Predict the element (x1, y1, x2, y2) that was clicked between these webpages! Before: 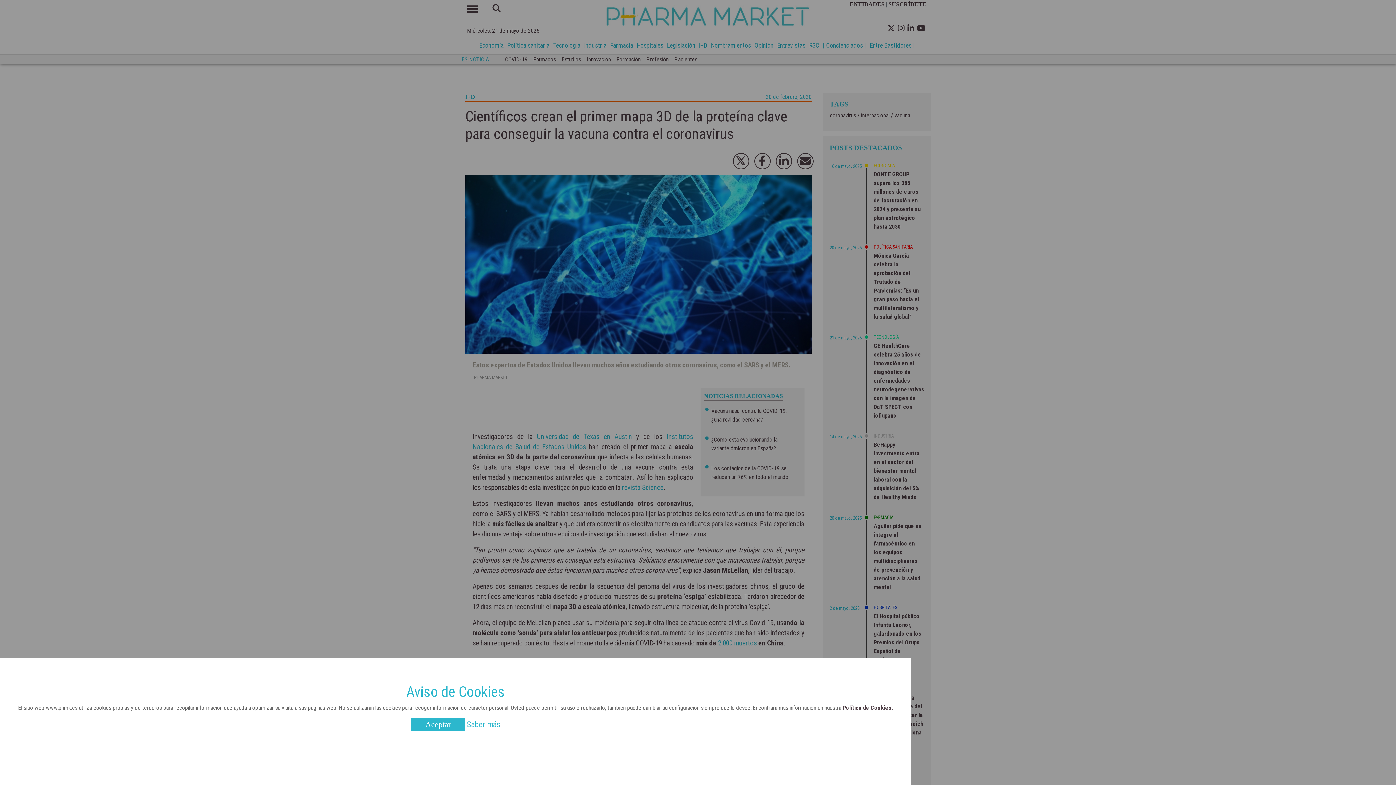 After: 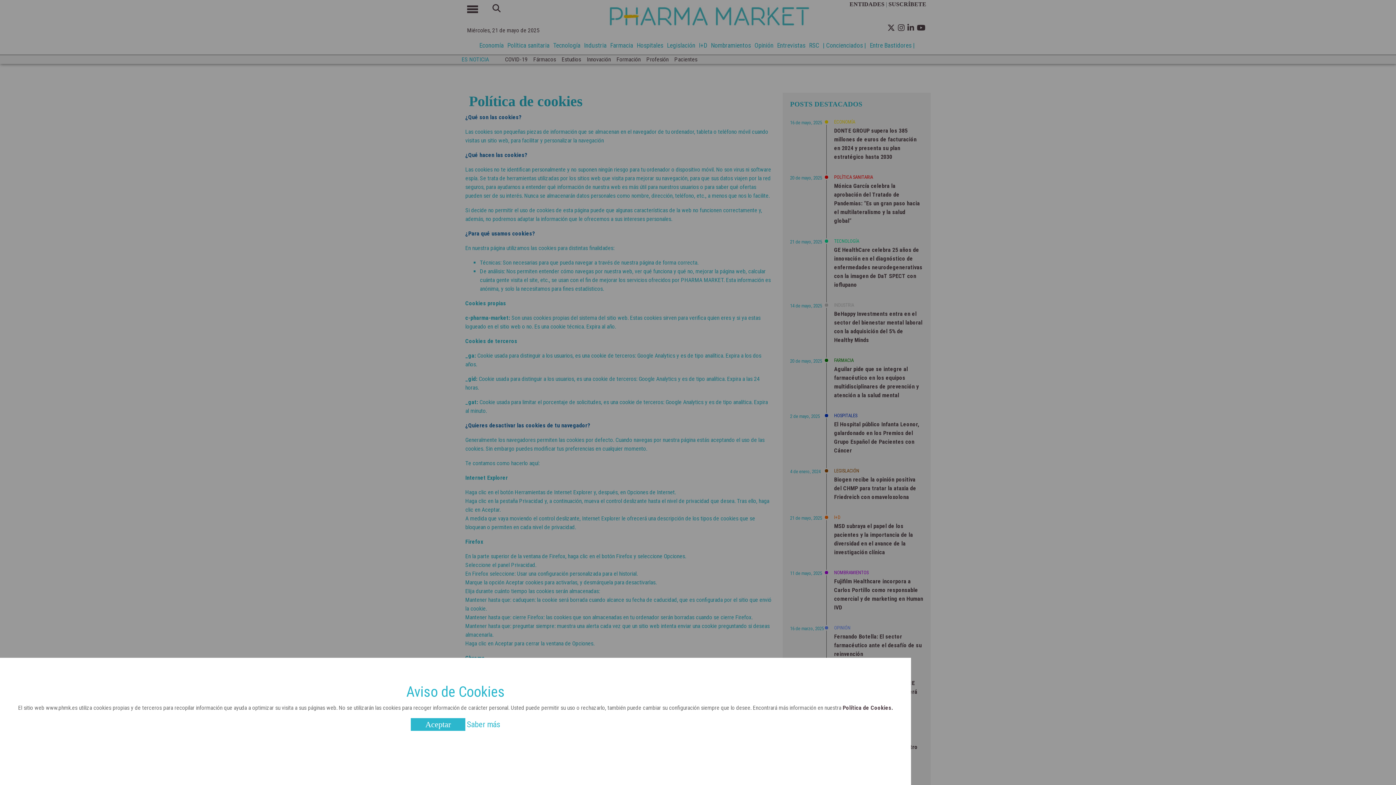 Action: bbox: (842, 729, 893, 736) label: Política de Cookies.